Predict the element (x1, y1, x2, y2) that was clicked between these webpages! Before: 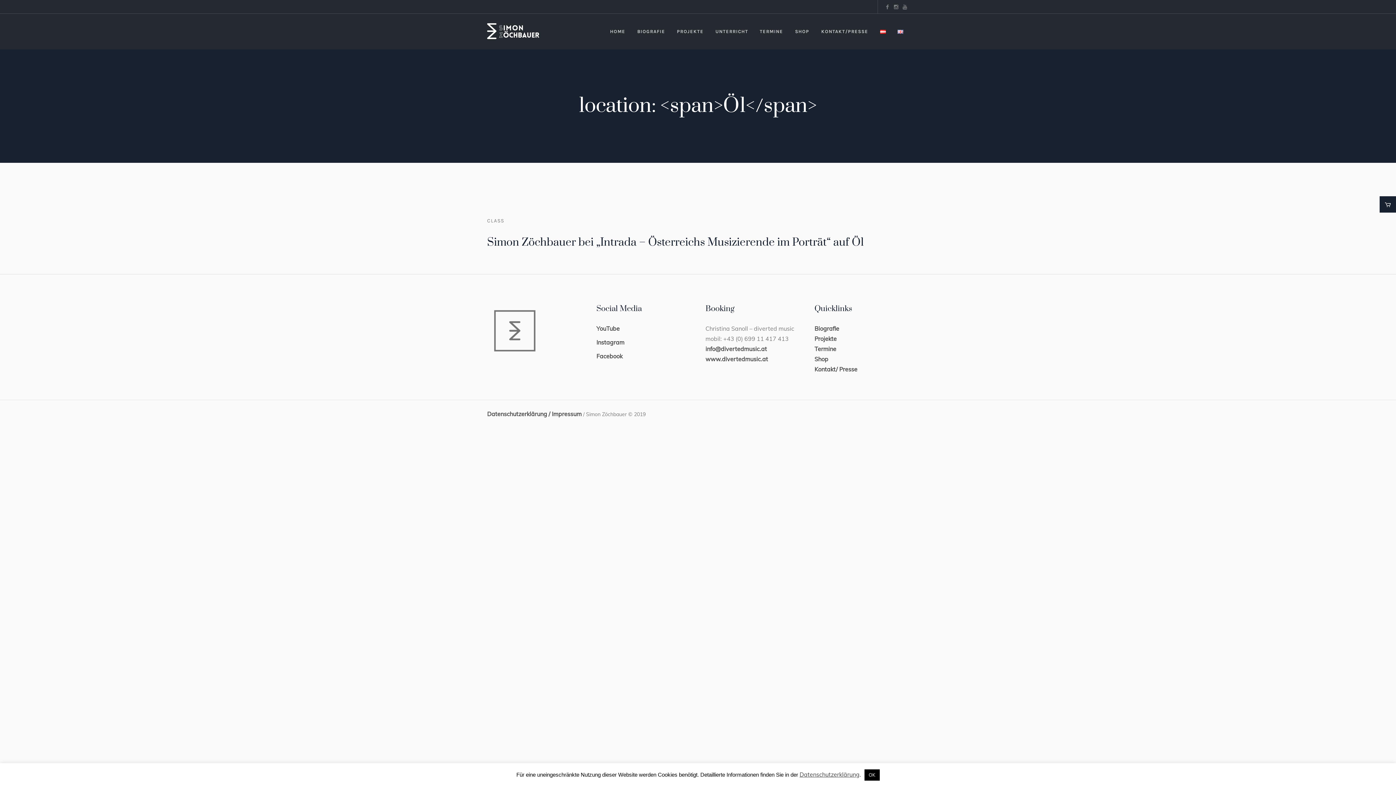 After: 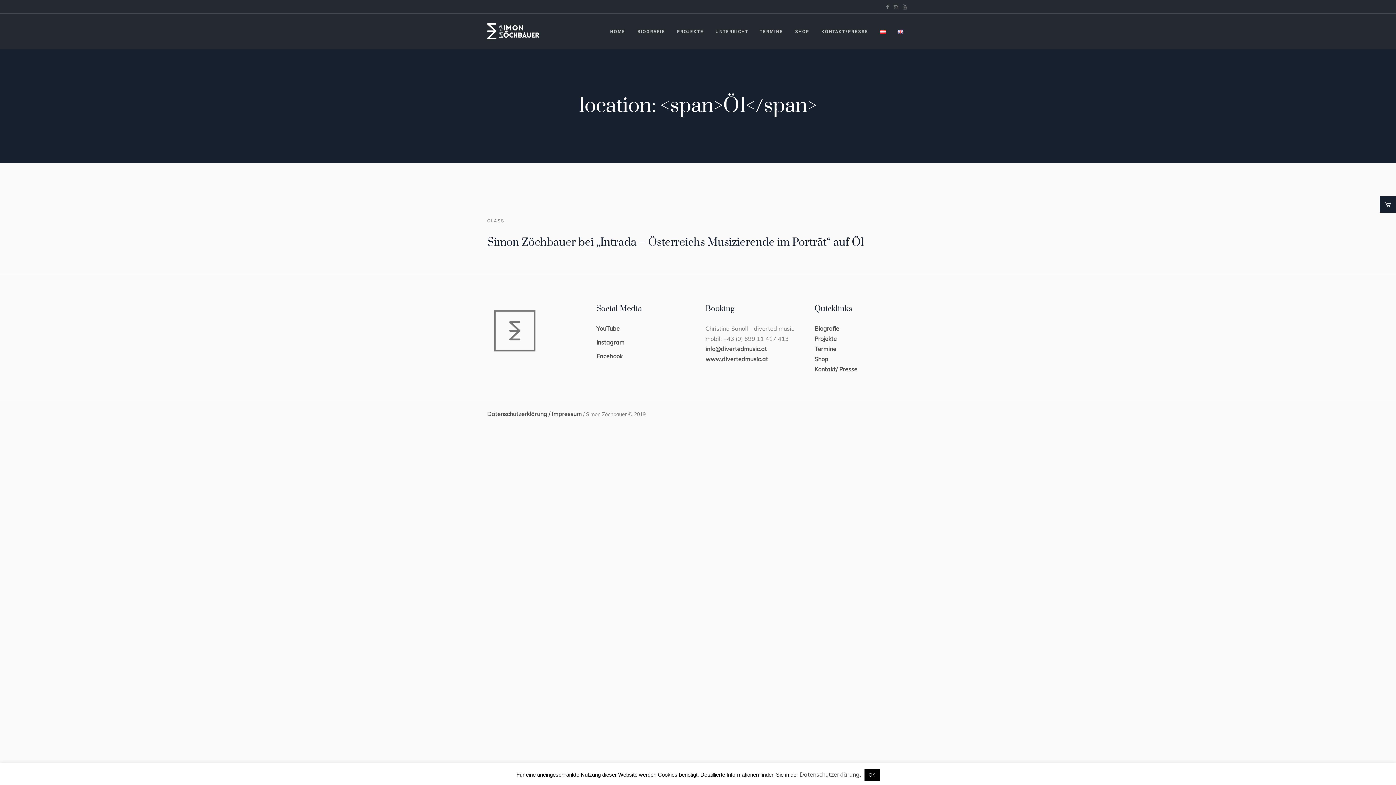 Action: bbox: (799, 770, 859, 779) label: Datenschutzerklärung